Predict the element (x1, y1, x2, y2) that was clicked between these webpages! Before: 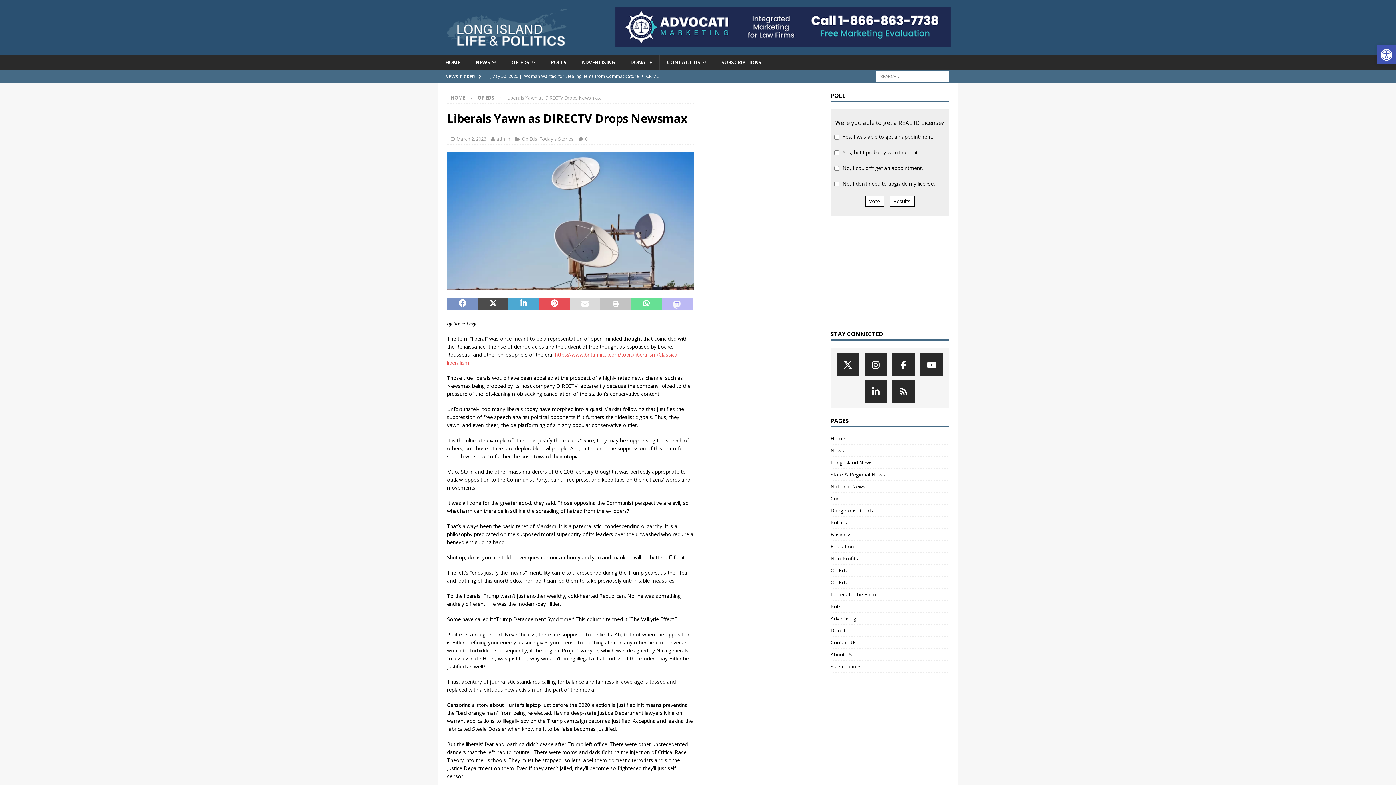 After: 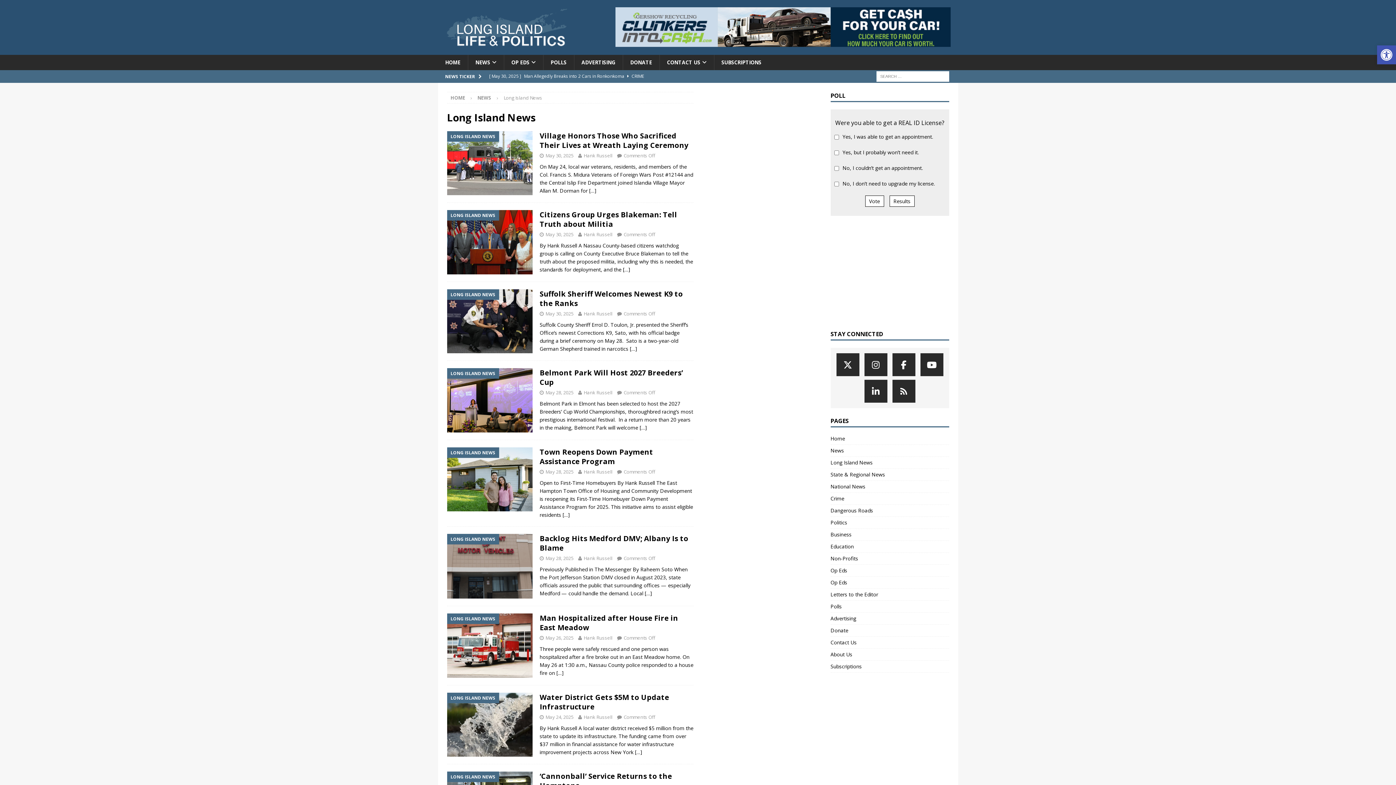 Action: bbox: (830, 457, 949, 468) label: Long Island News